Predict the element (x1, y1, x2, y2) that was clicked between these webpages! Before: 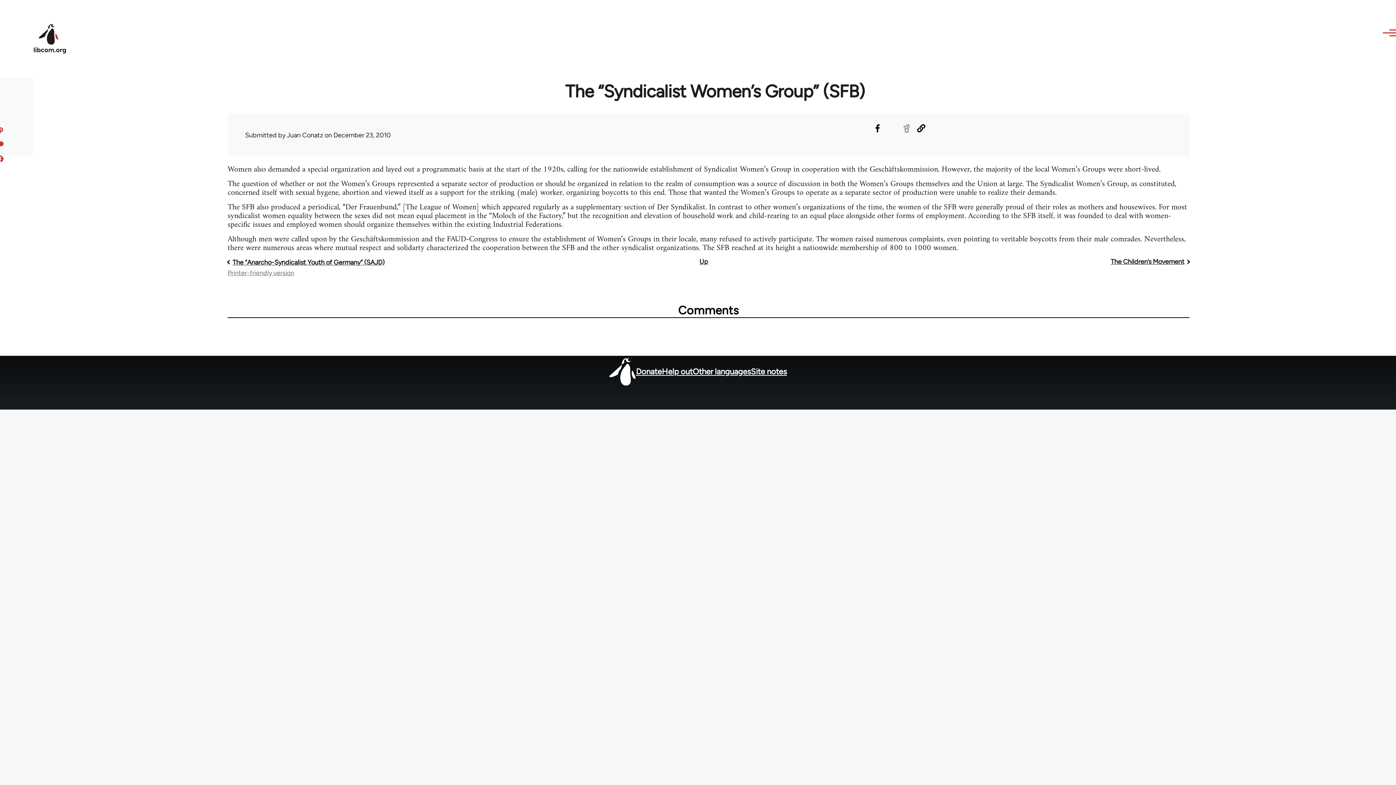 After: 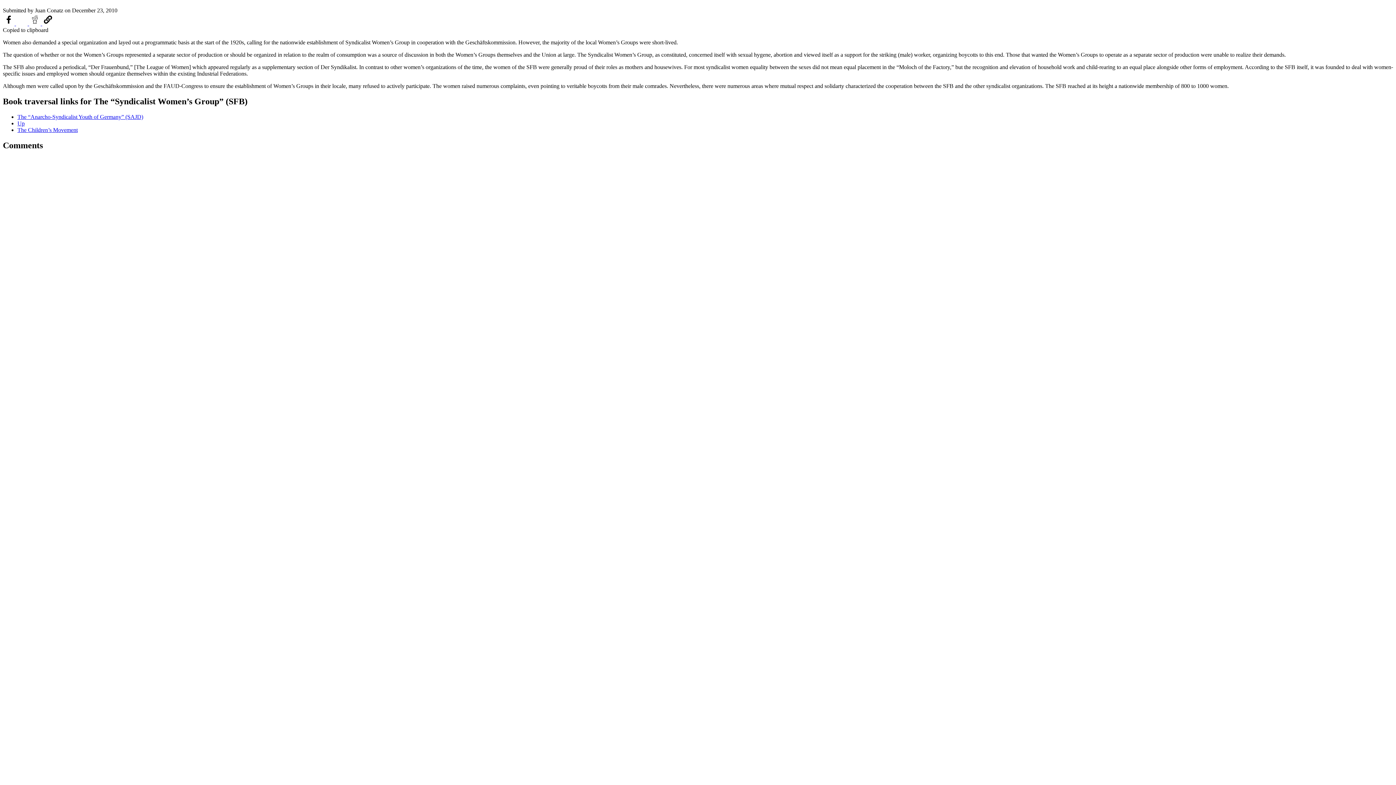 Action: bbox: (227, 269, 294, 277) label: Printer-friendly version